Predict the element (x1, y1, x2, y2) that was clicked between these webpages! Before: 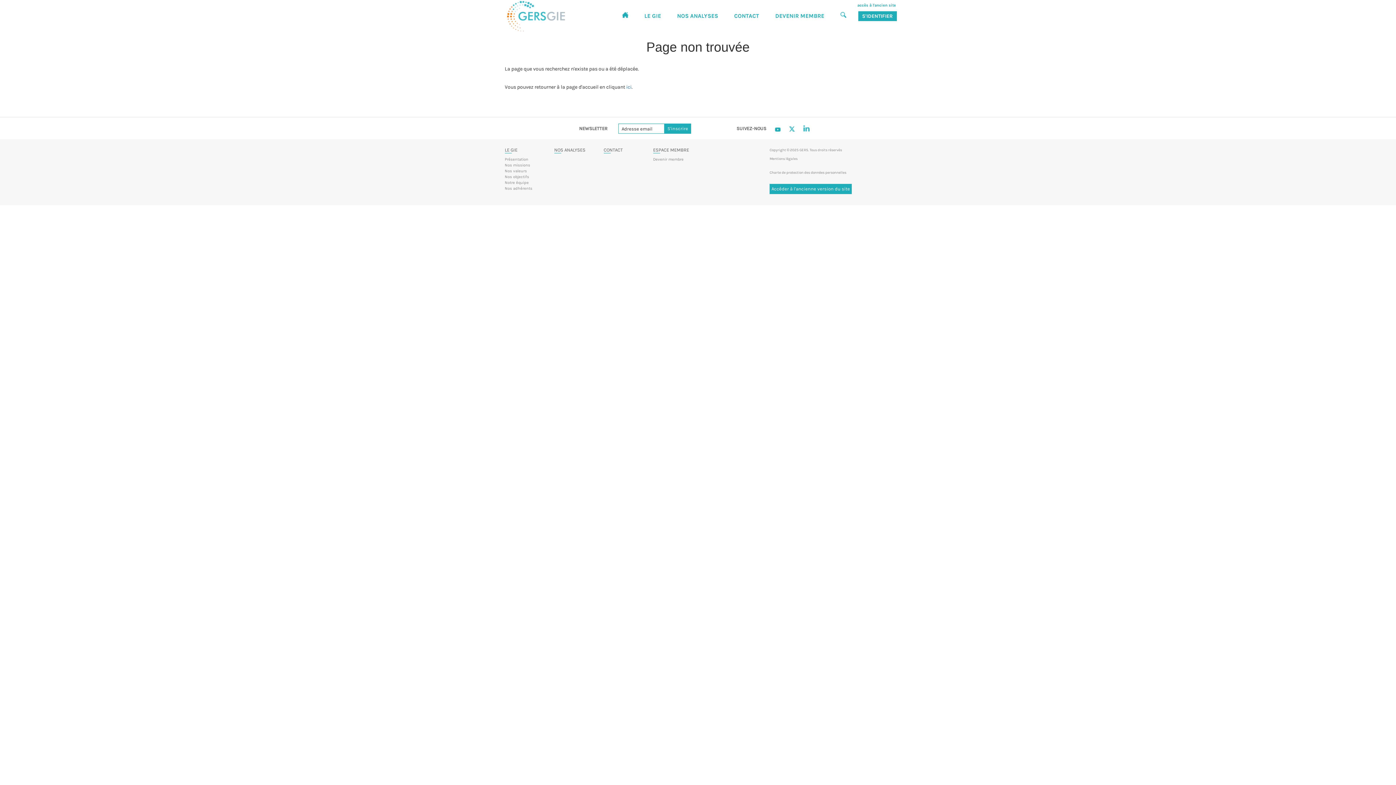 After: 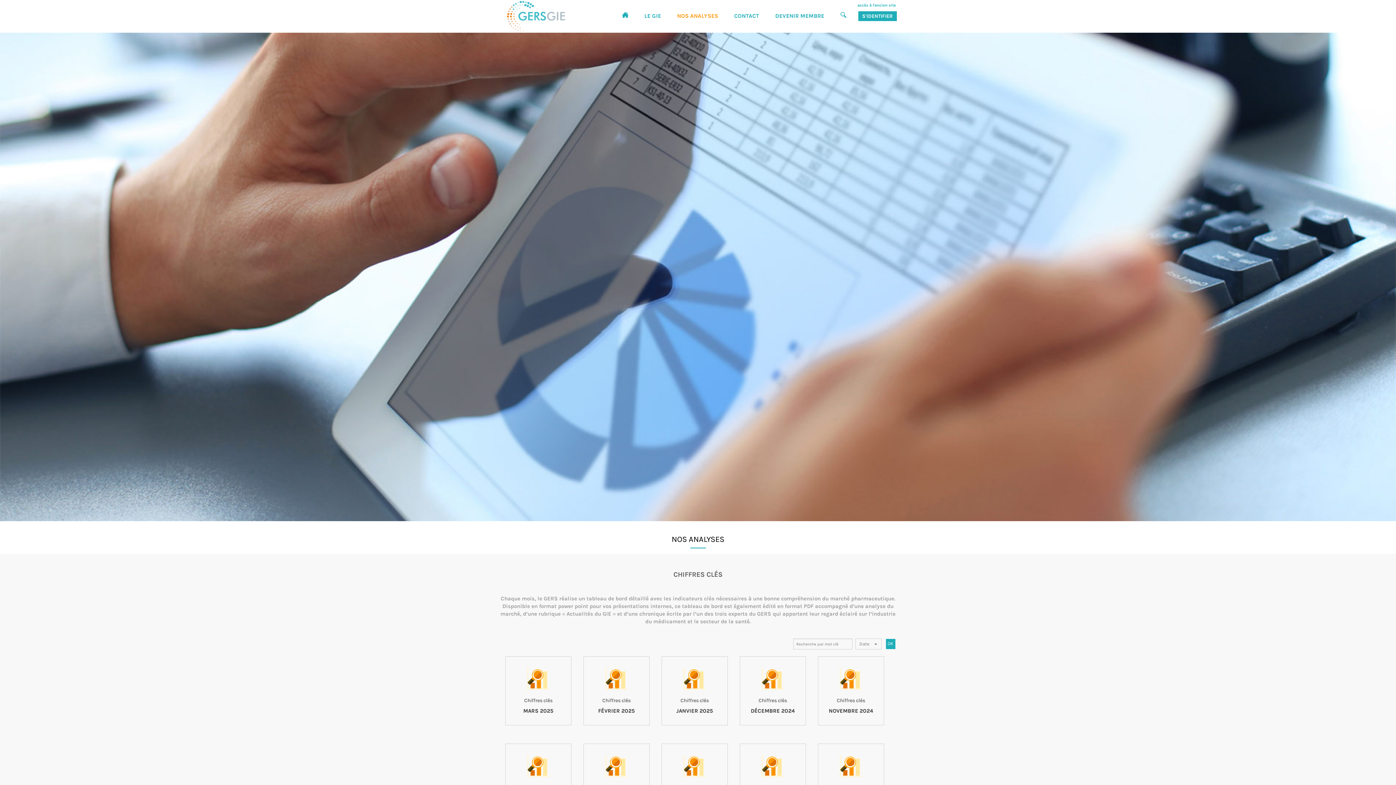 Action: label: NOS ANALYSES bbox: (669, -3, 726, 29)